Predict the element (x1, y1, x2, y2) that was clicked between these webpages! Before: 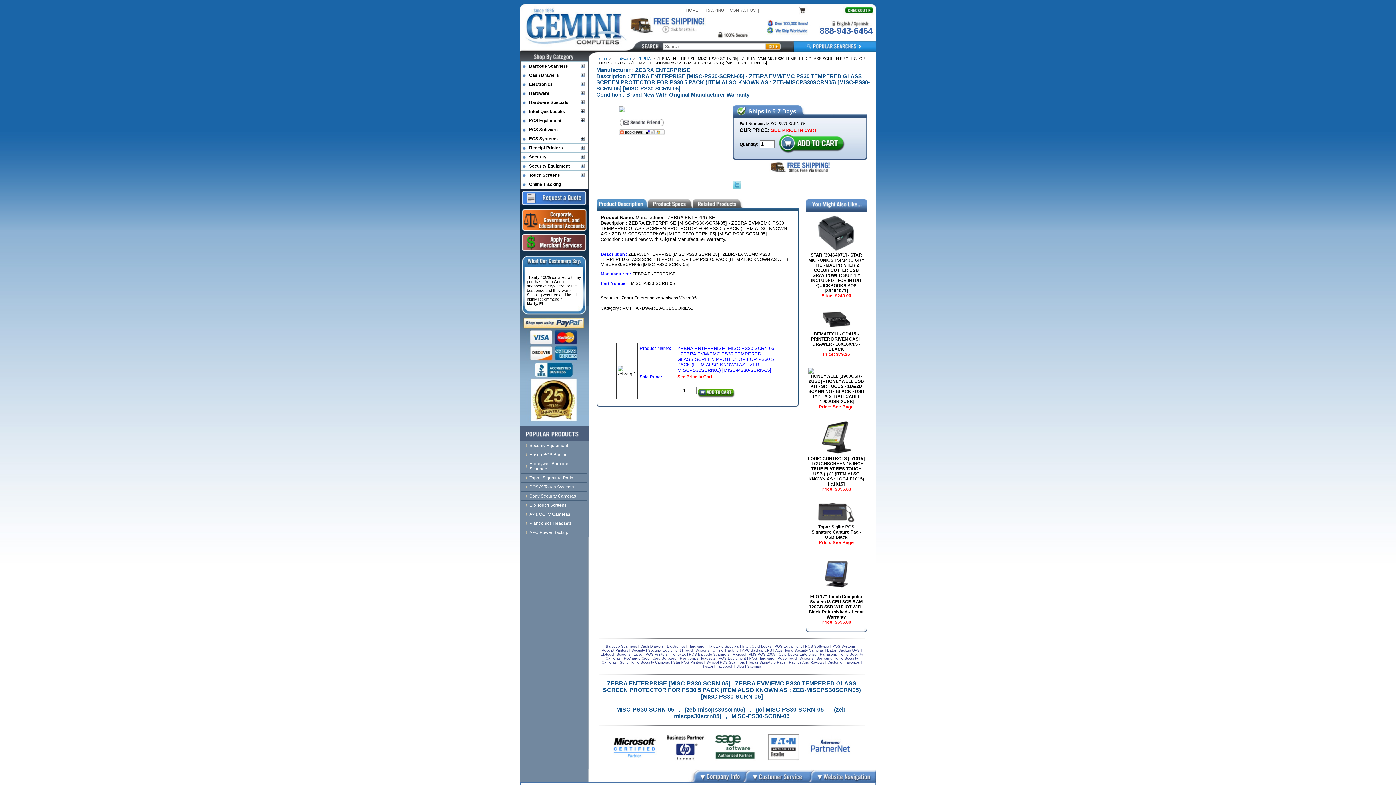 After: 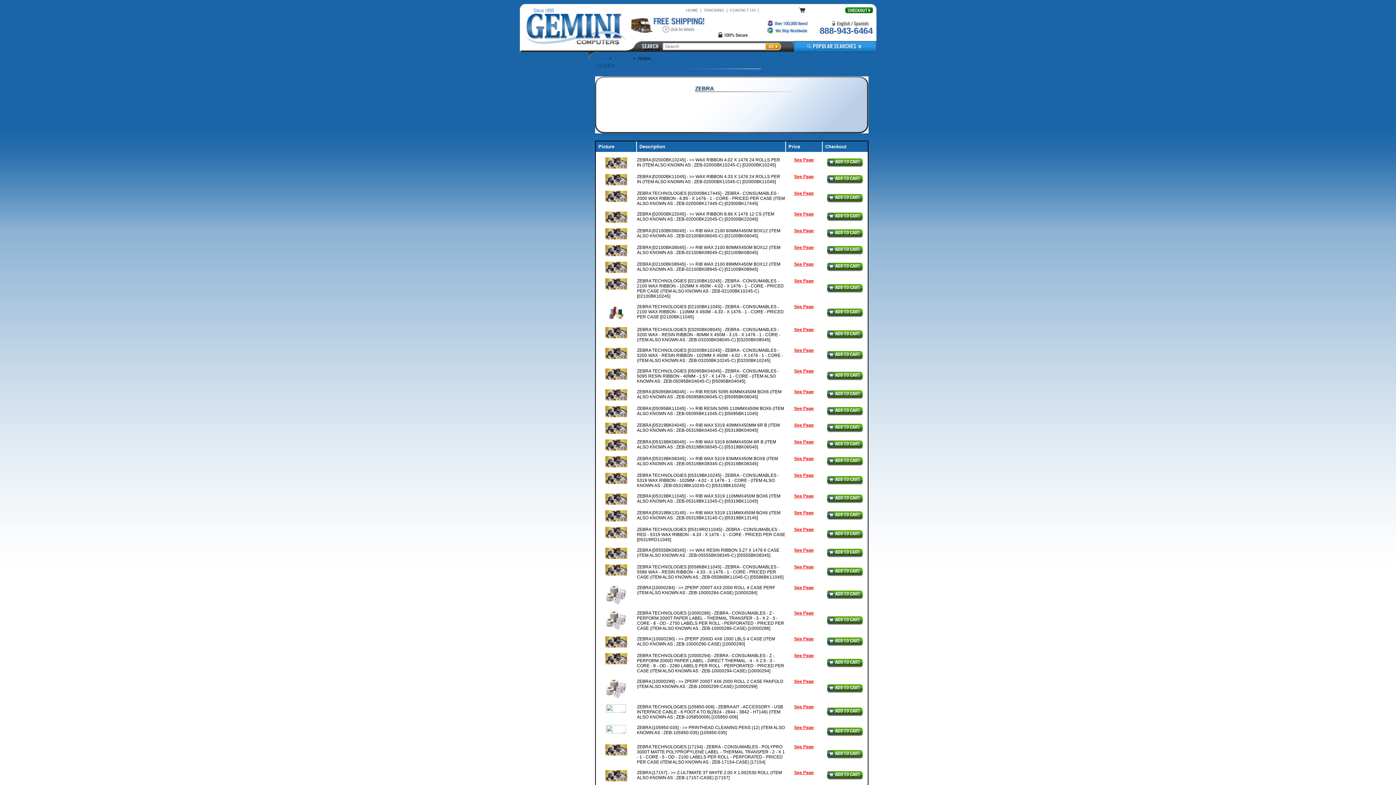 Action: label: ZEBRA bbox: (637, 56, 650, 60)